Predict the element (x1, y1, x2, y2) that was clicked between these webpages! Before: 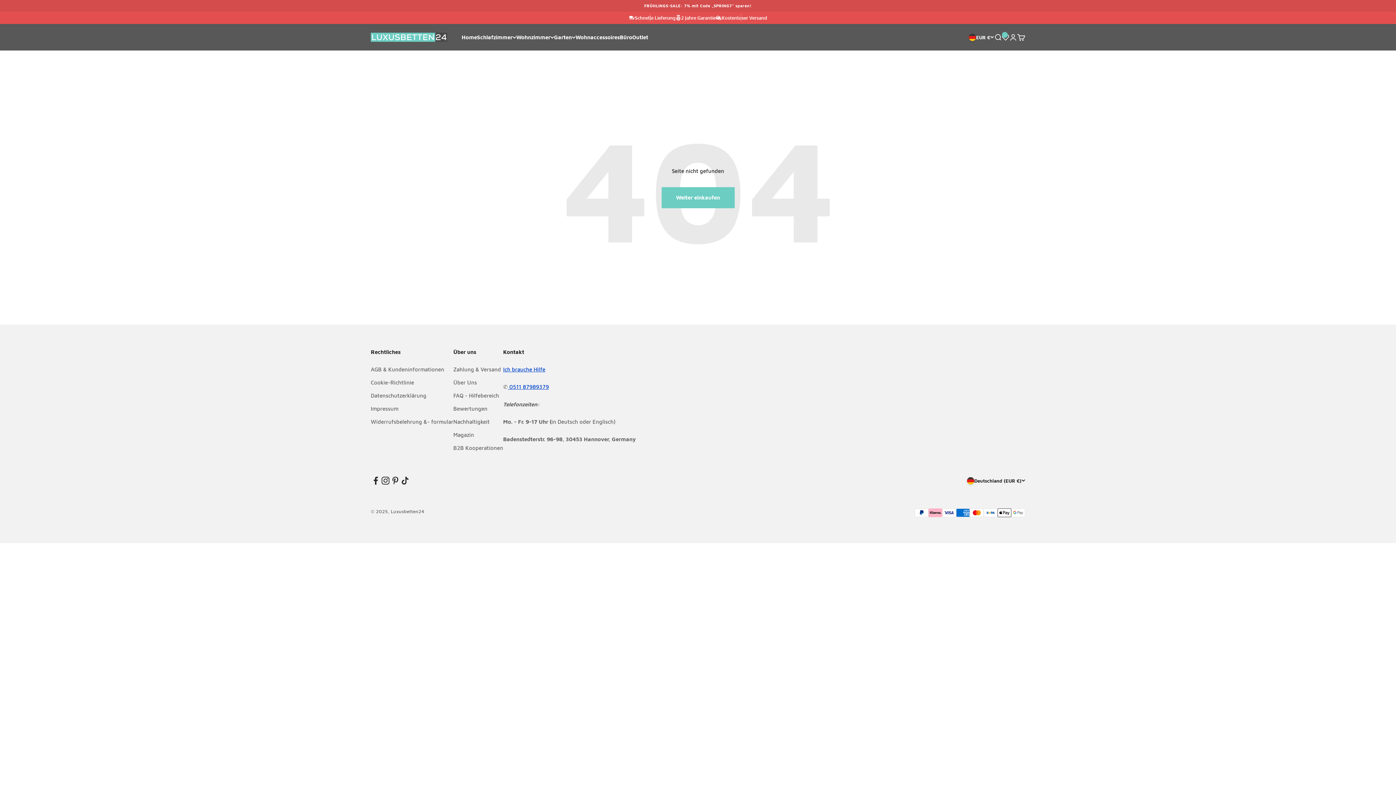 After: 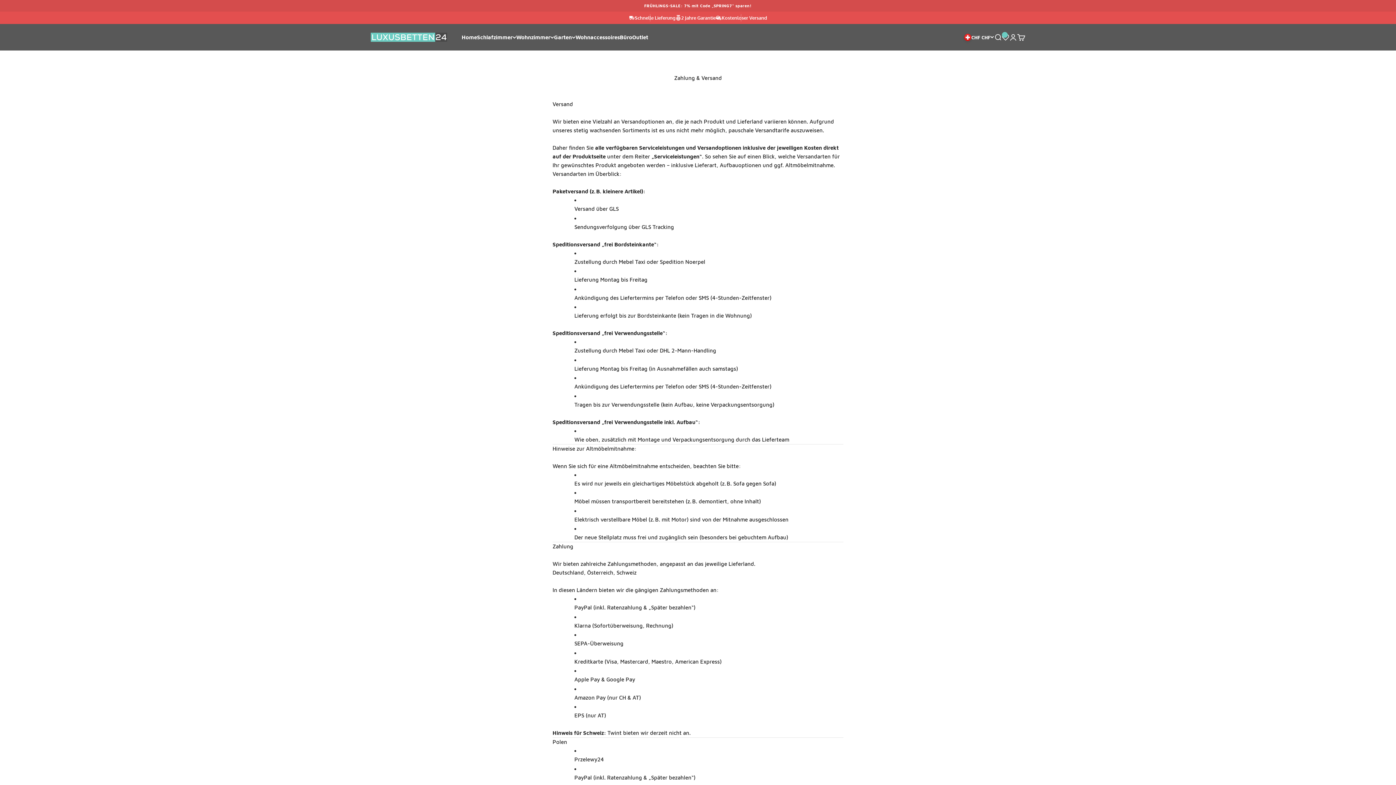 Action: label: Zahlung & Versand bbox: (453, 365, 501, 374)